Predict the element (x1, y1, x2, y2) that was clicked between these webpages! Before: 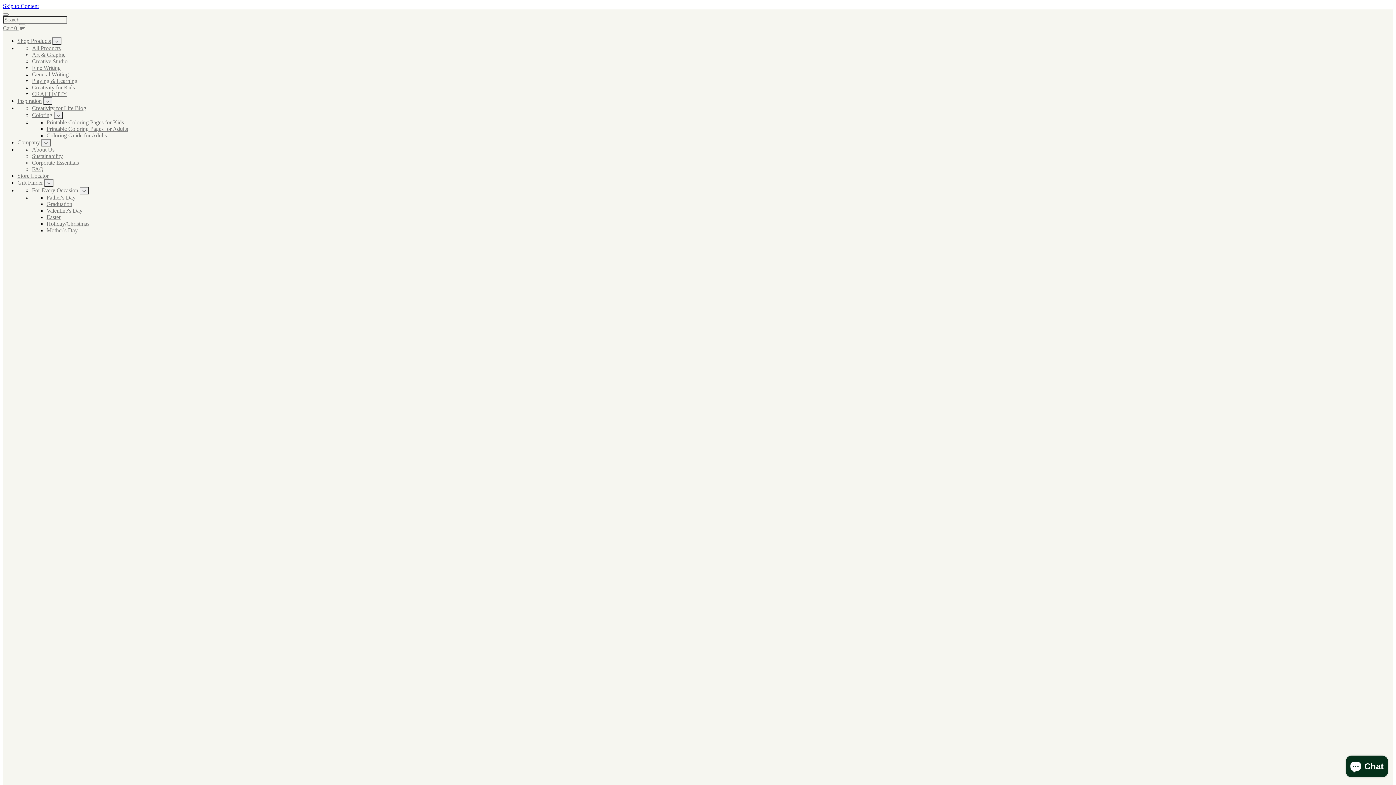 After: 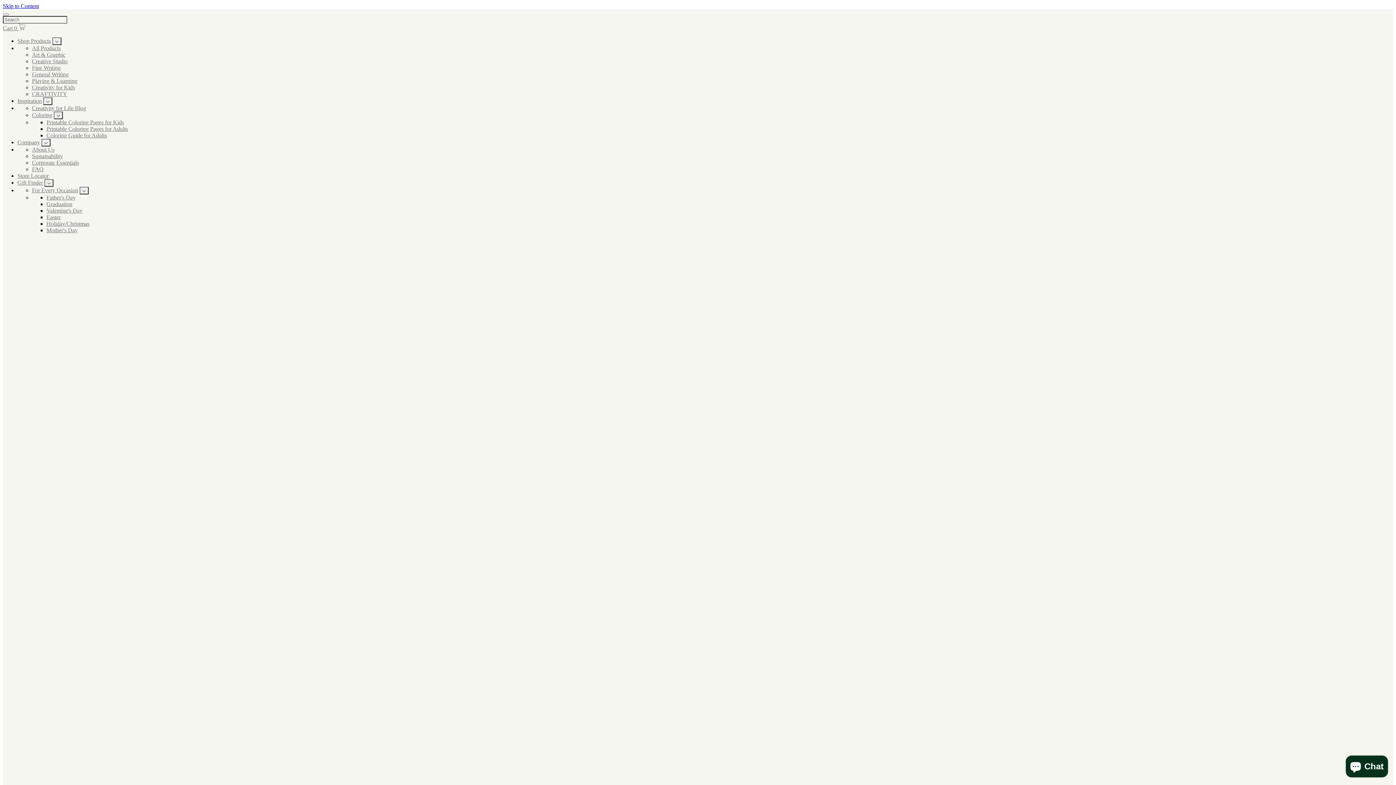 Action: label: Valentine's Day bbox: (46, 207, 82, 213)